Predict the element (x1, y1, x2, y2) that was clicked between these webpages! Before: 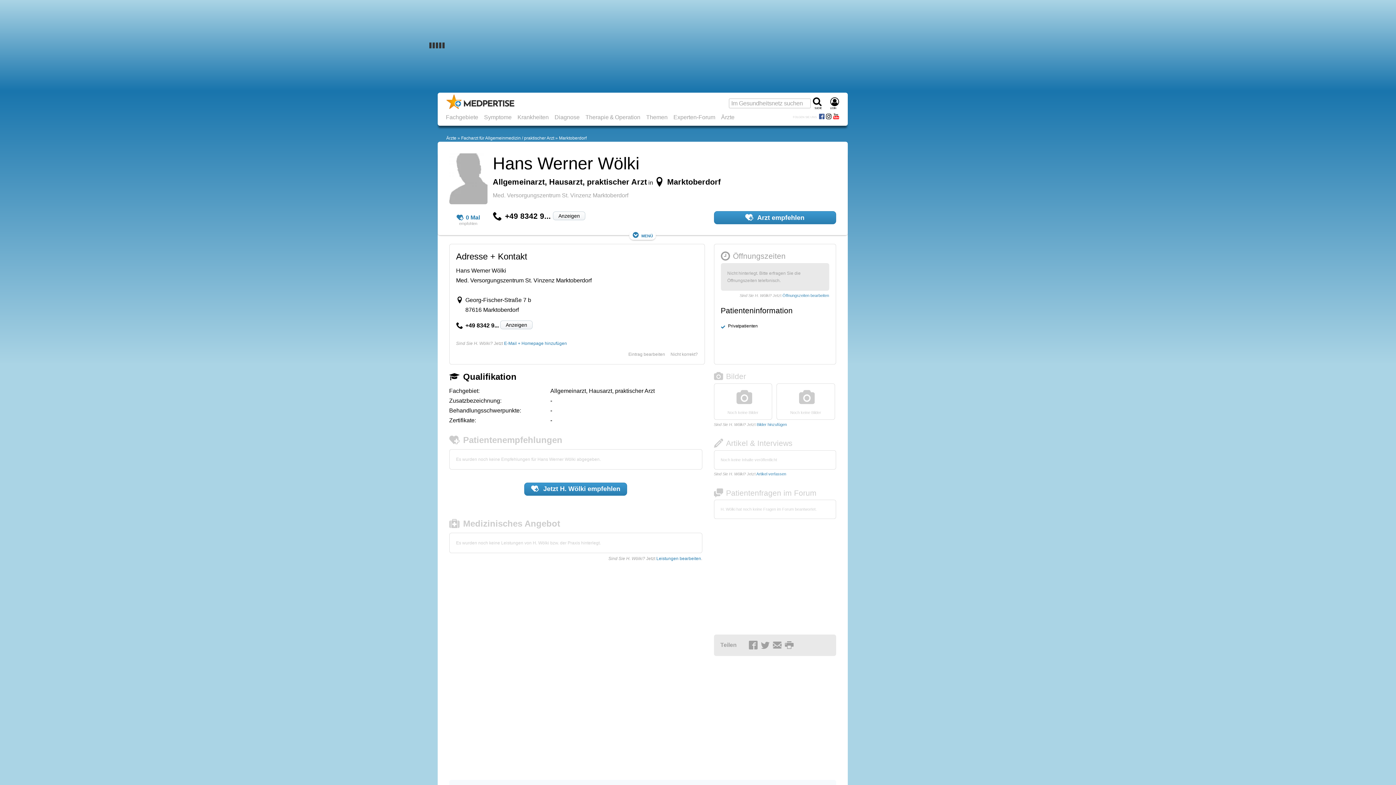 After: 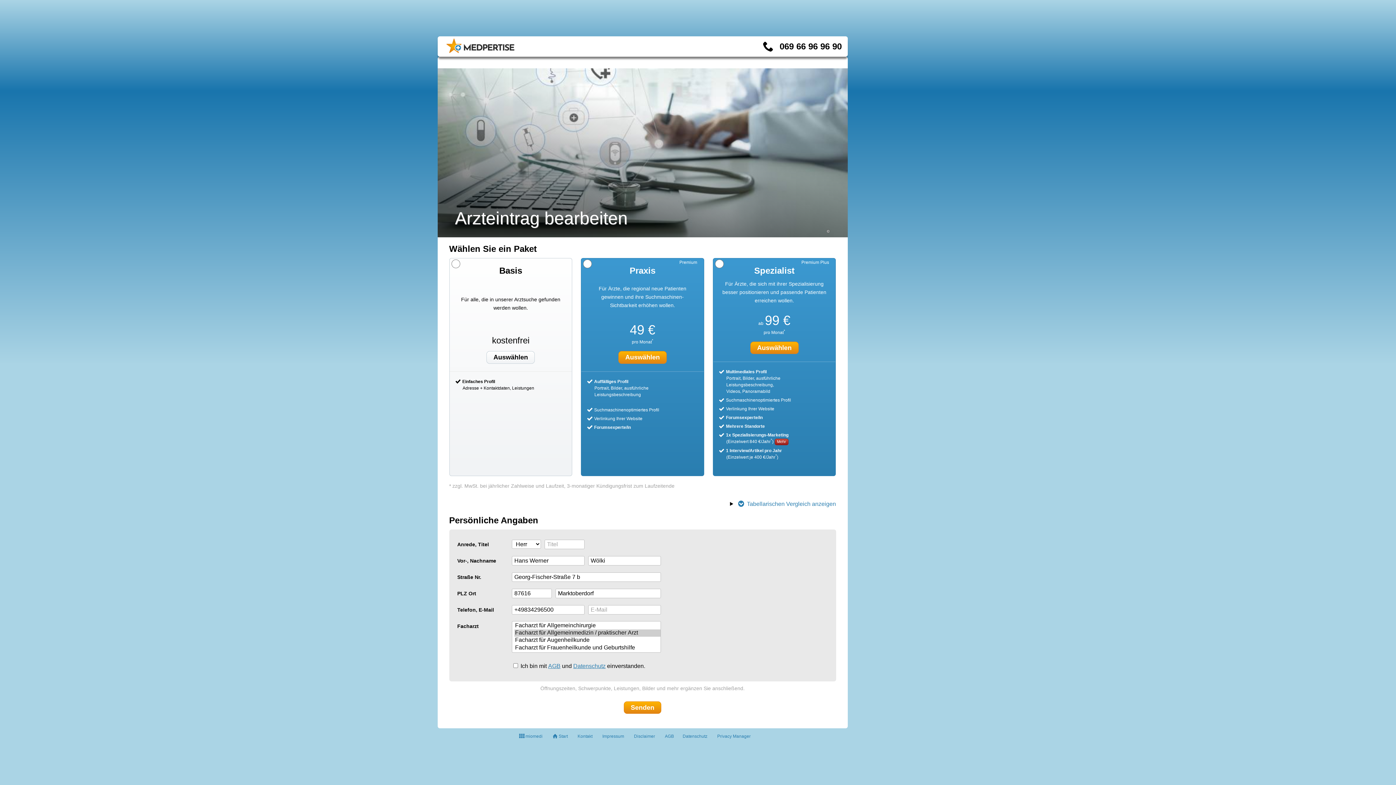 Action: label: Öffnungszeiten bearbeiten bbox: (782, 293, 829, 297)